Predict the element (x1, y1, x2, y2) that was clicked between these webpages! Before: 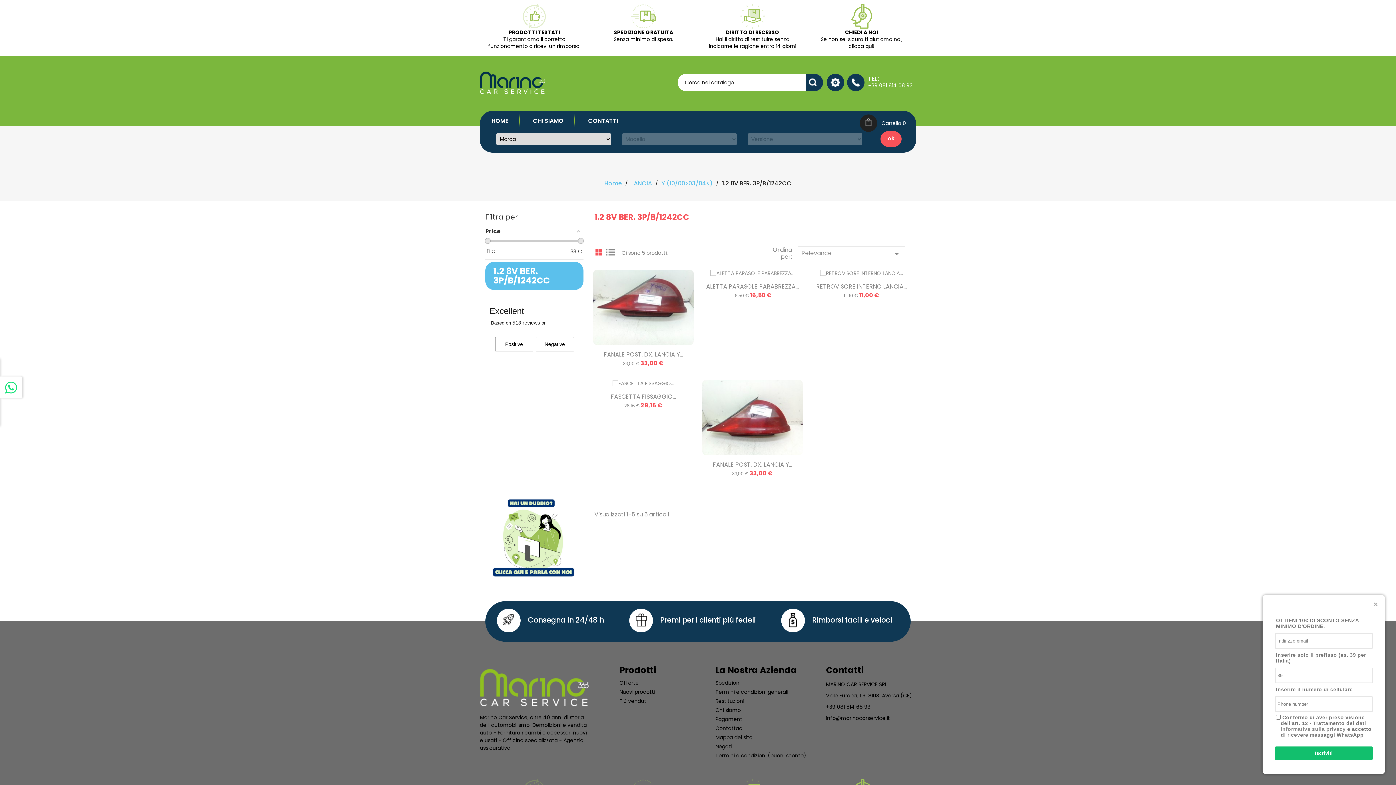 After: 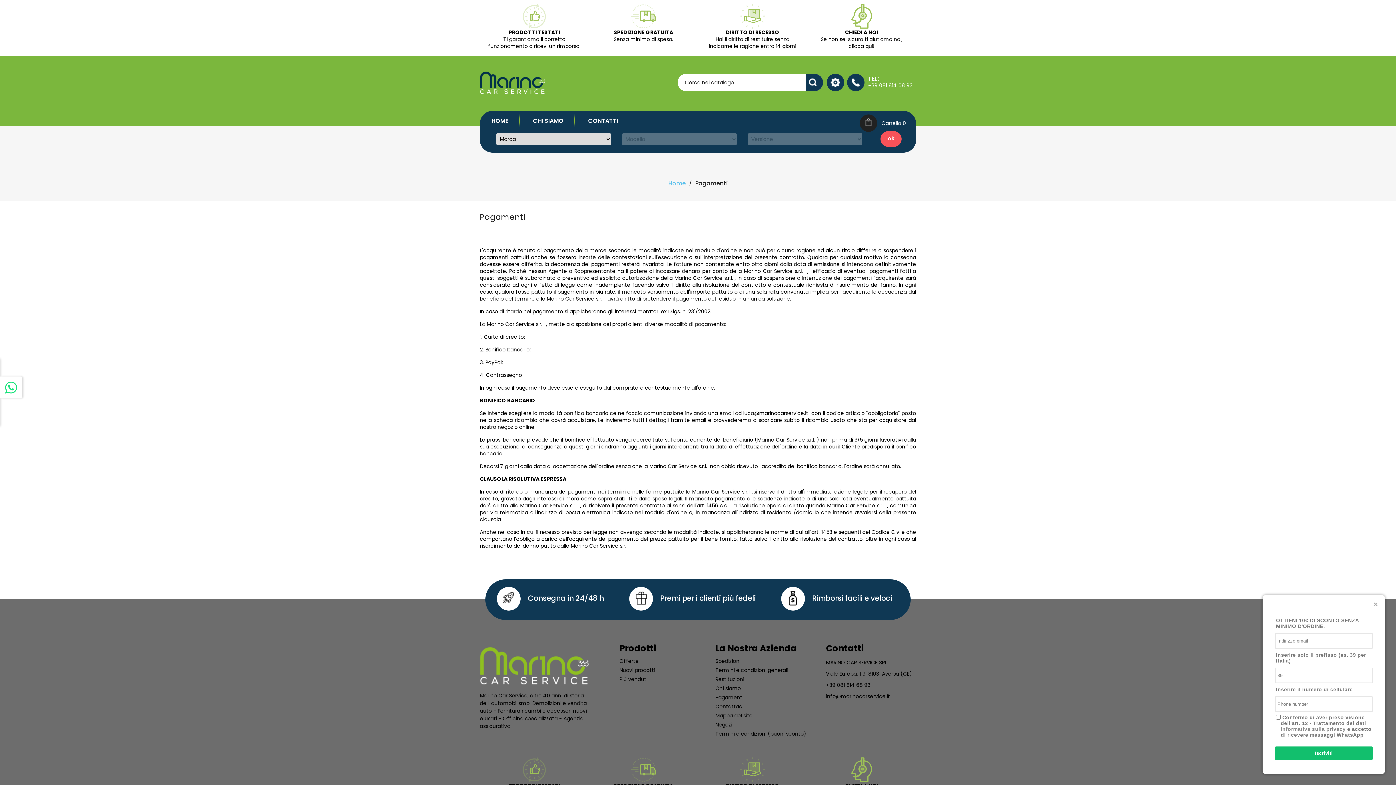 Action: bbox: (715, 716, 743, 723) label: Pagamenti